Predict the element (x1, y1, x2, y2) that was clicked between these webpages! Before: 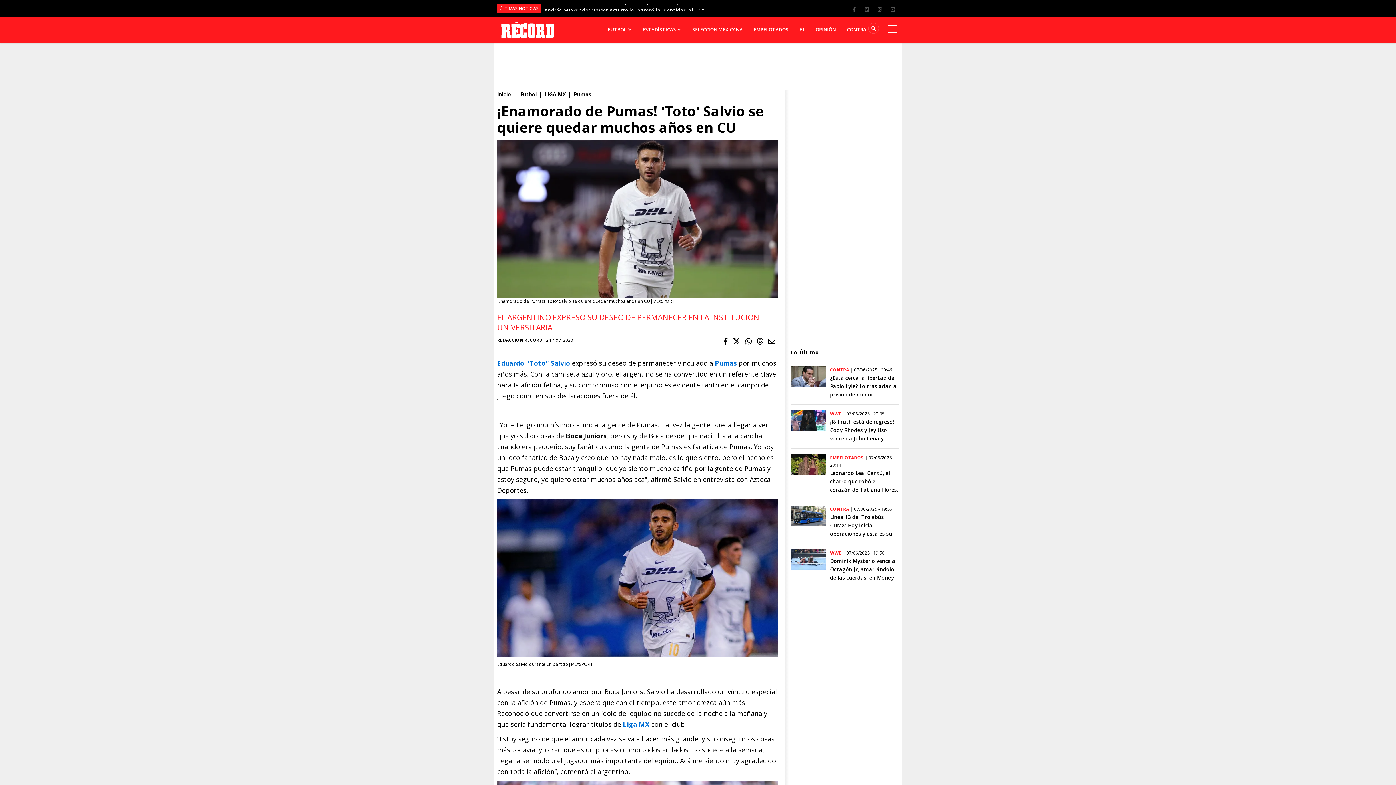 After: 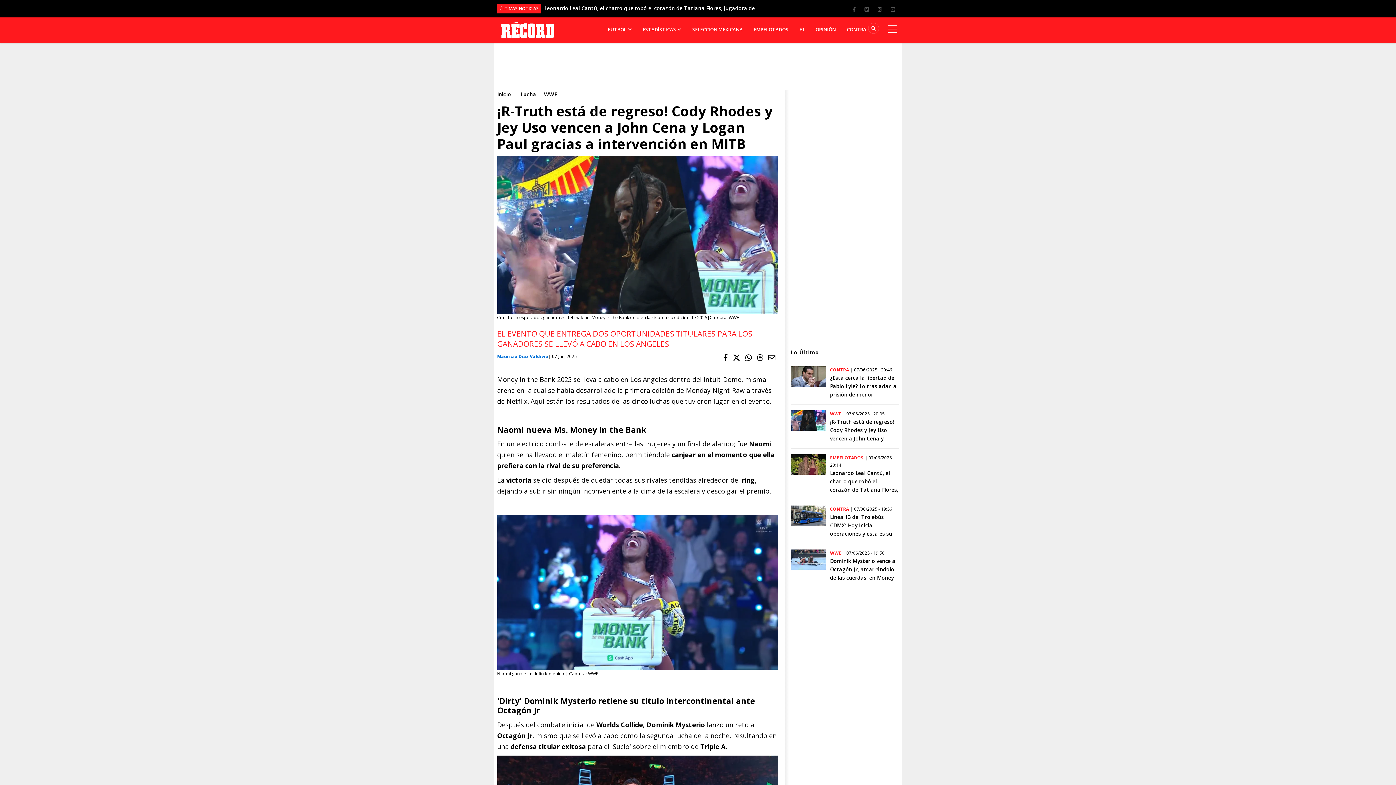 Action: bbox: (830, 418, 894, 458) label: ¡R-Truth está de regreso! Cody Rhodes y Jey Uso vencen a John Cena y Logan Paul gracias a intervención en MITB